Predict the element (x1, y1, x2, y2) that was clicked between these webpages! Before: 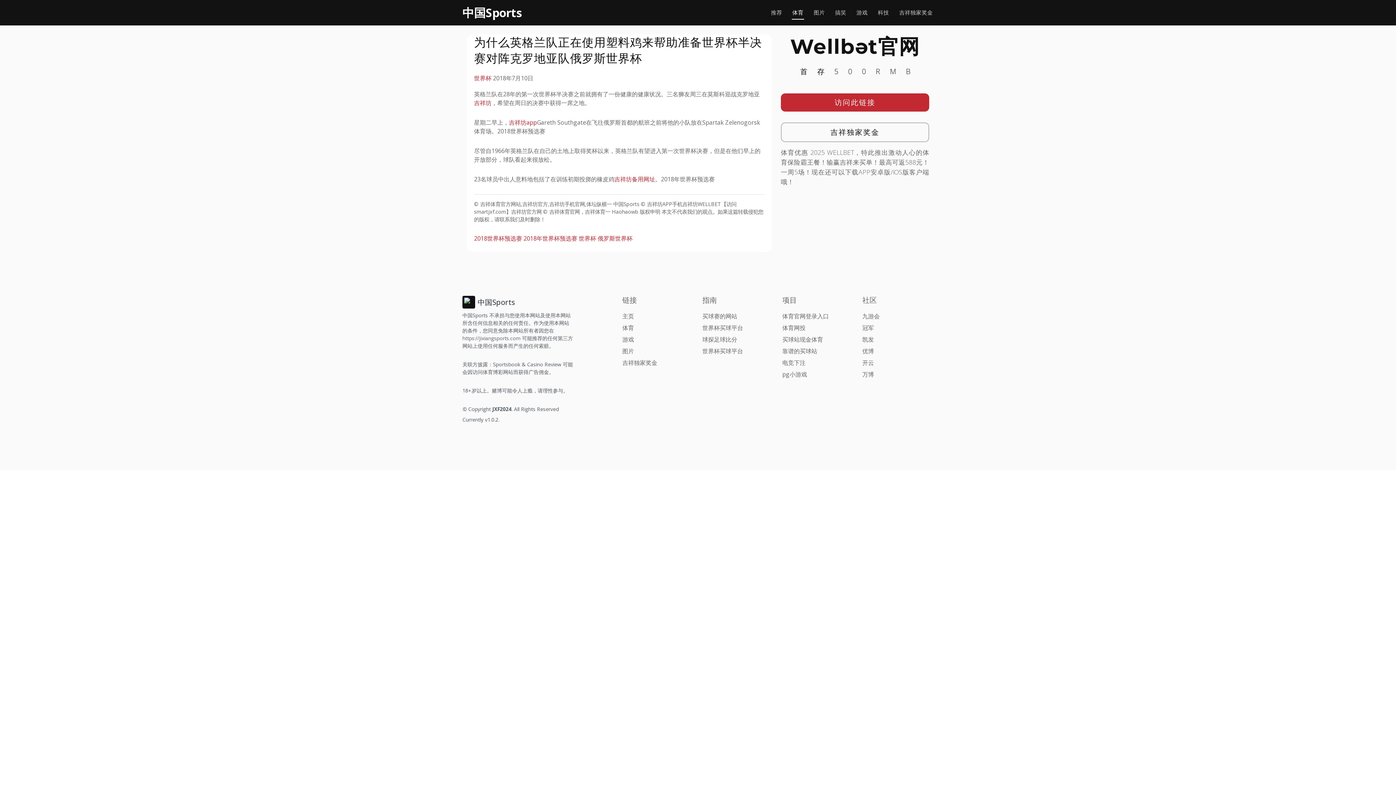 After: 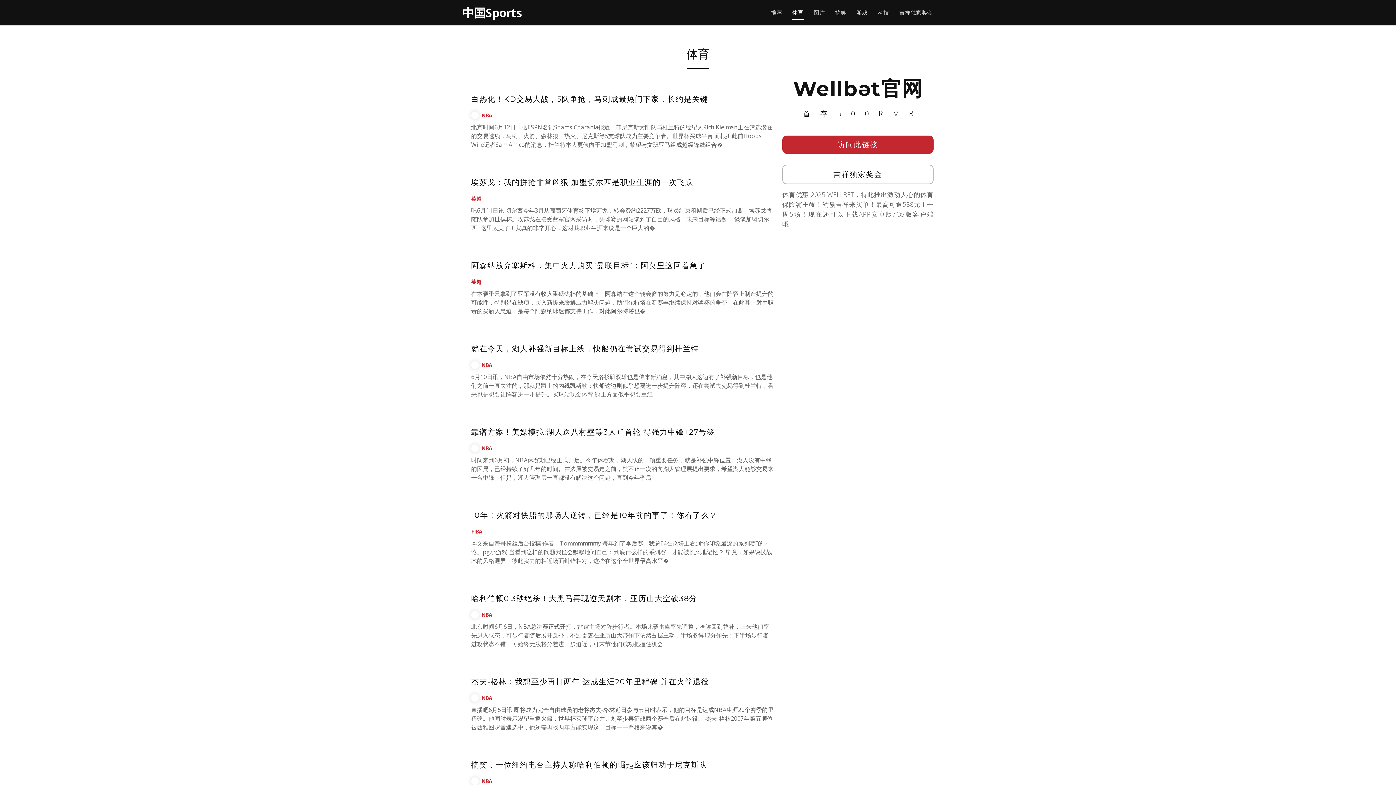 Action: label: 体育 bbox: (622, 324, 634, 332)